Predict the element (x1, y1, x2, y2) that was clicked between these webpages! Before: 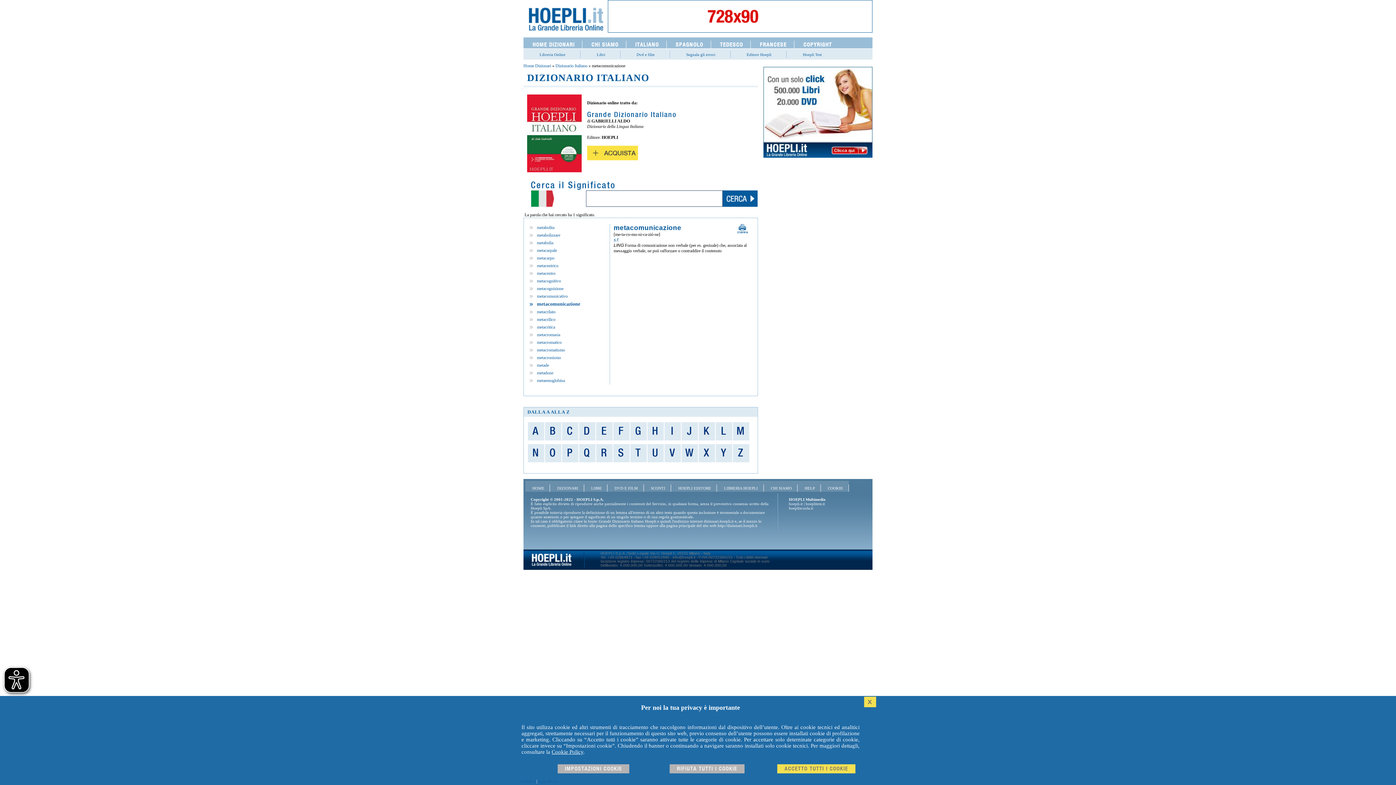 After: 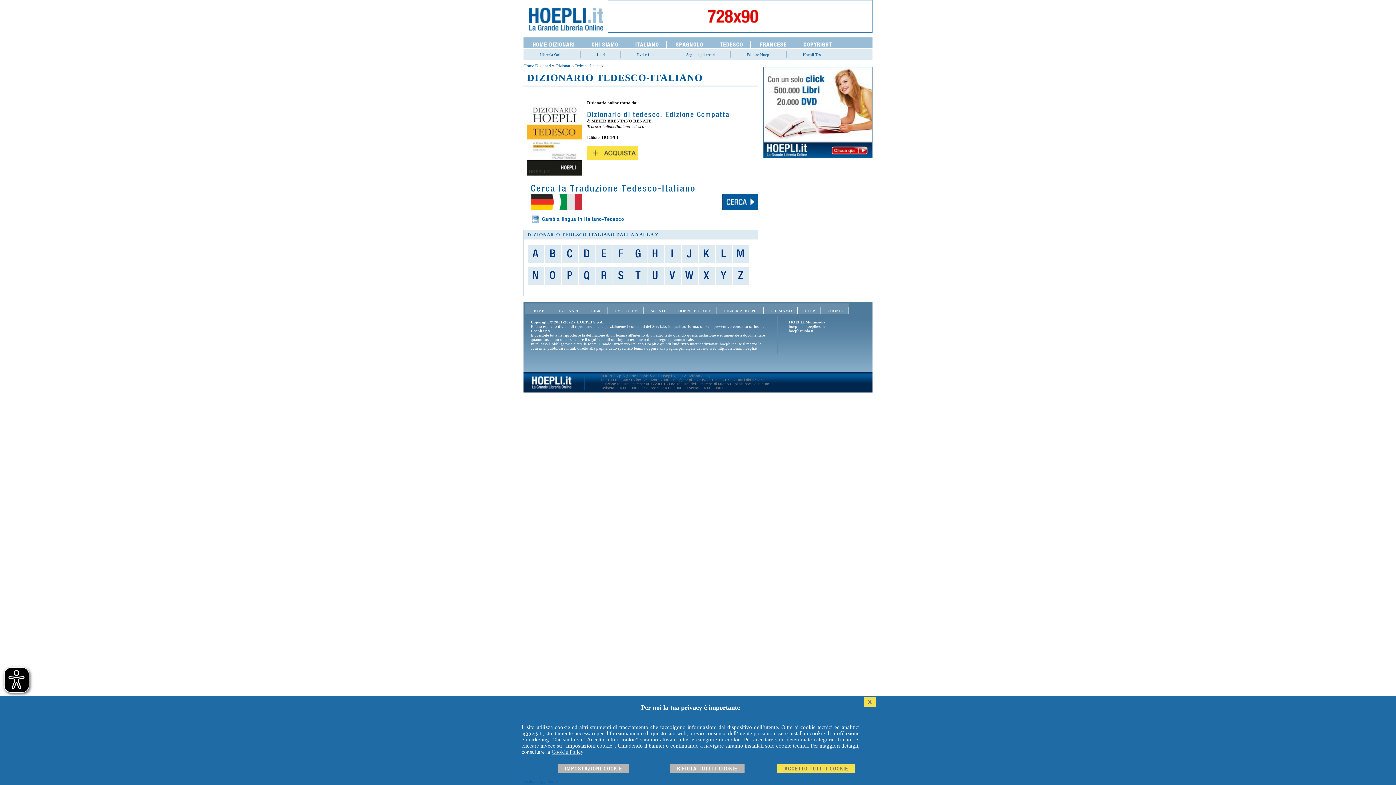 Action: label: TEDESCO bbox: (711, 40, 750, 49)